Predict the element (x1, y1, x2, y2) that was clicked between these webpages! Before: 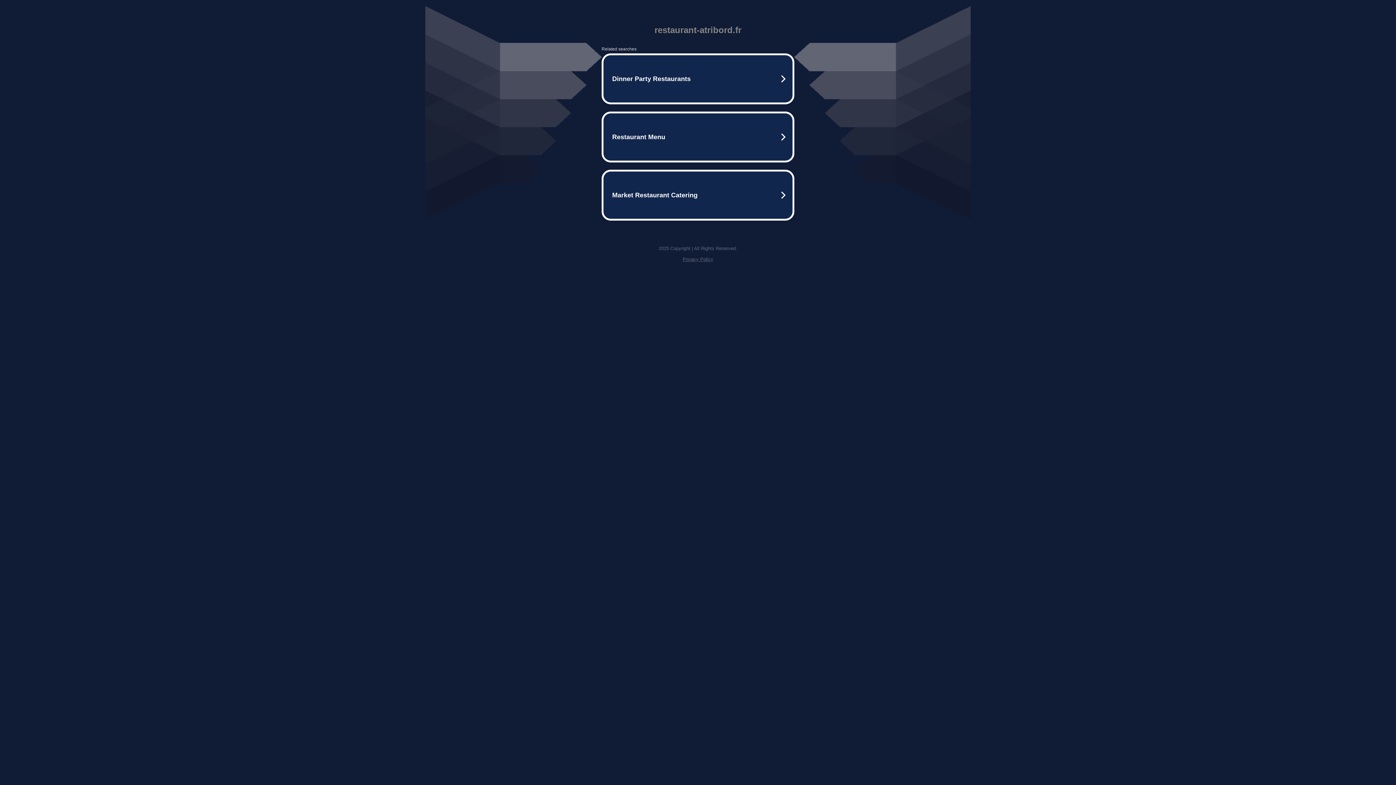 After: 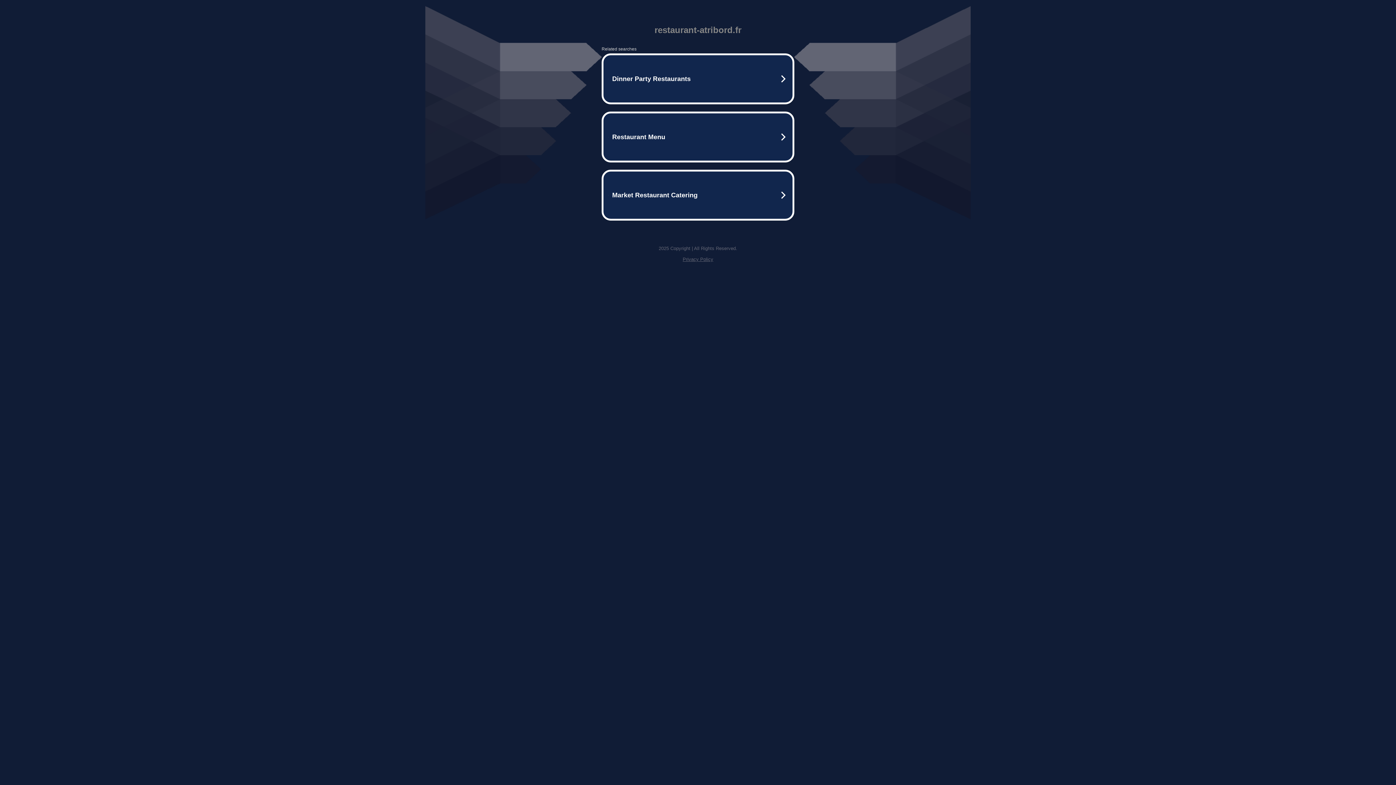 Action: bbox: (682, 256, 713, 262) label: Privacy Policy